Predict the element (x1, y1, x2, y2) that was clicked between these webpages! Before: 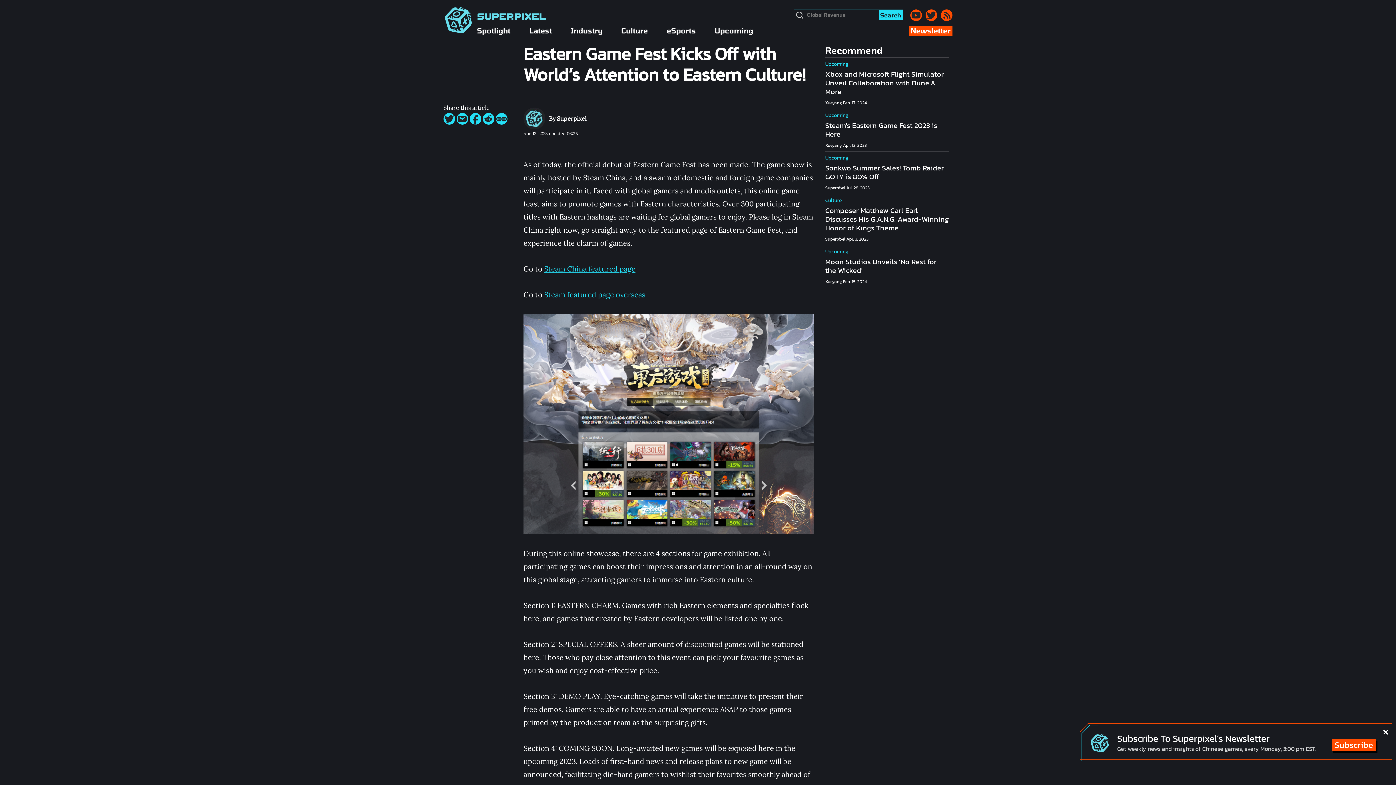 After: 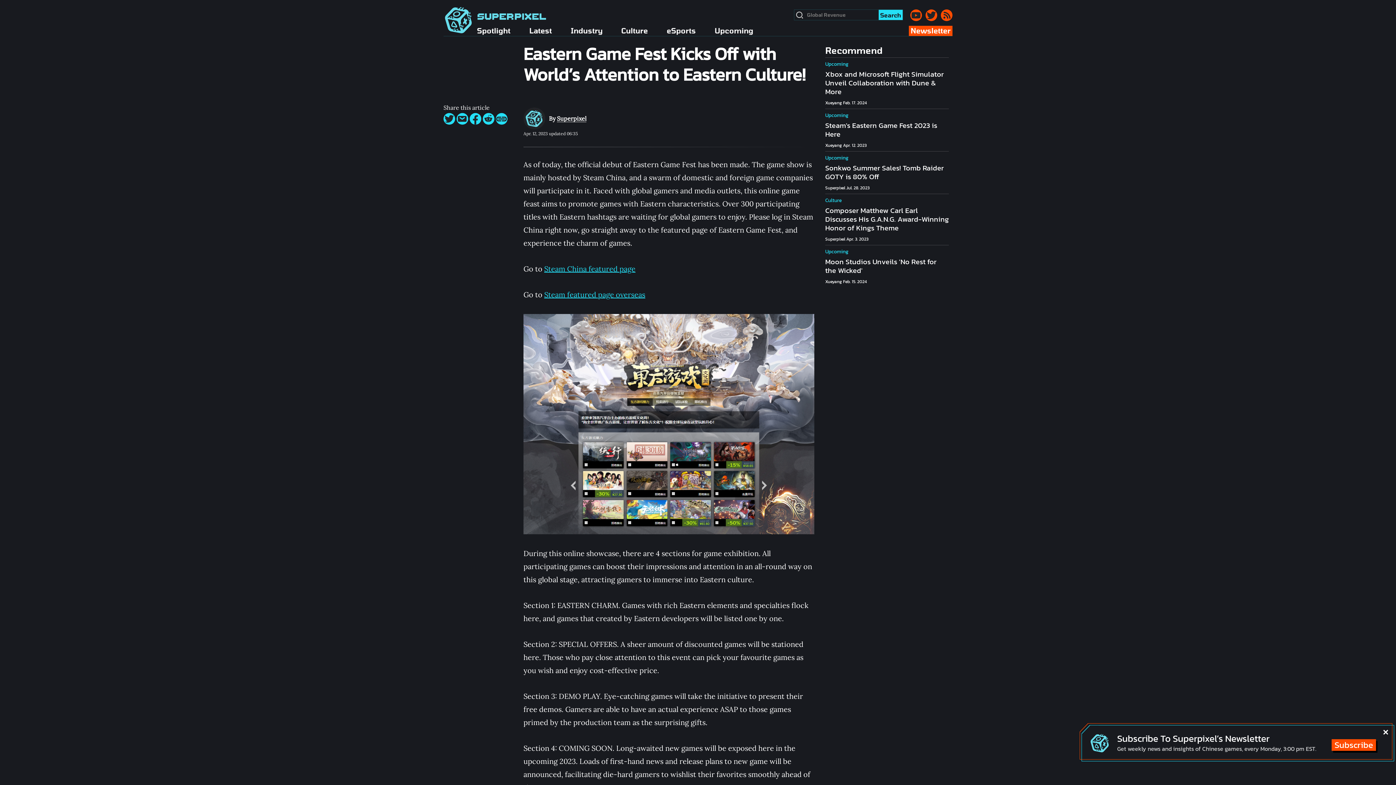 Action: bbox: (523, 107, 801, 129) label: By Superpixel